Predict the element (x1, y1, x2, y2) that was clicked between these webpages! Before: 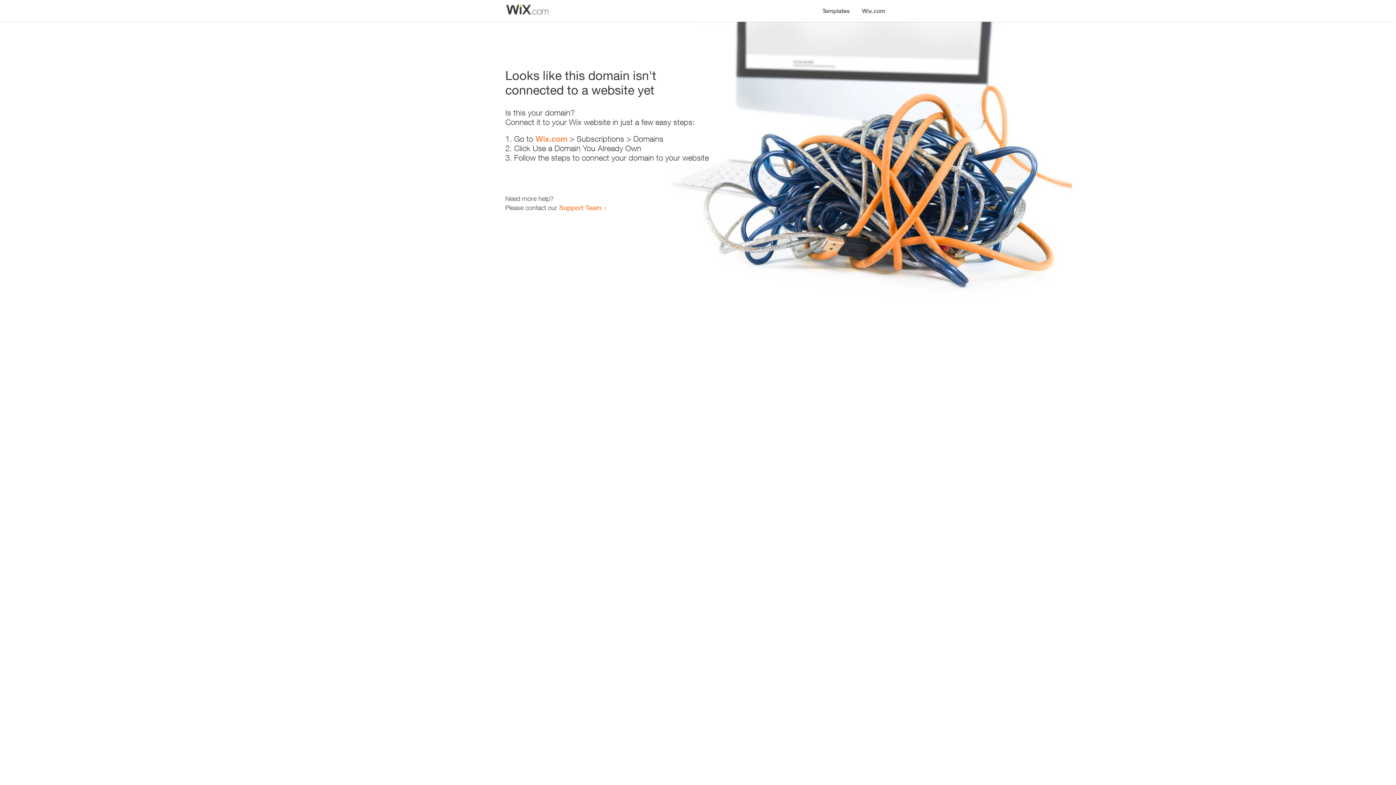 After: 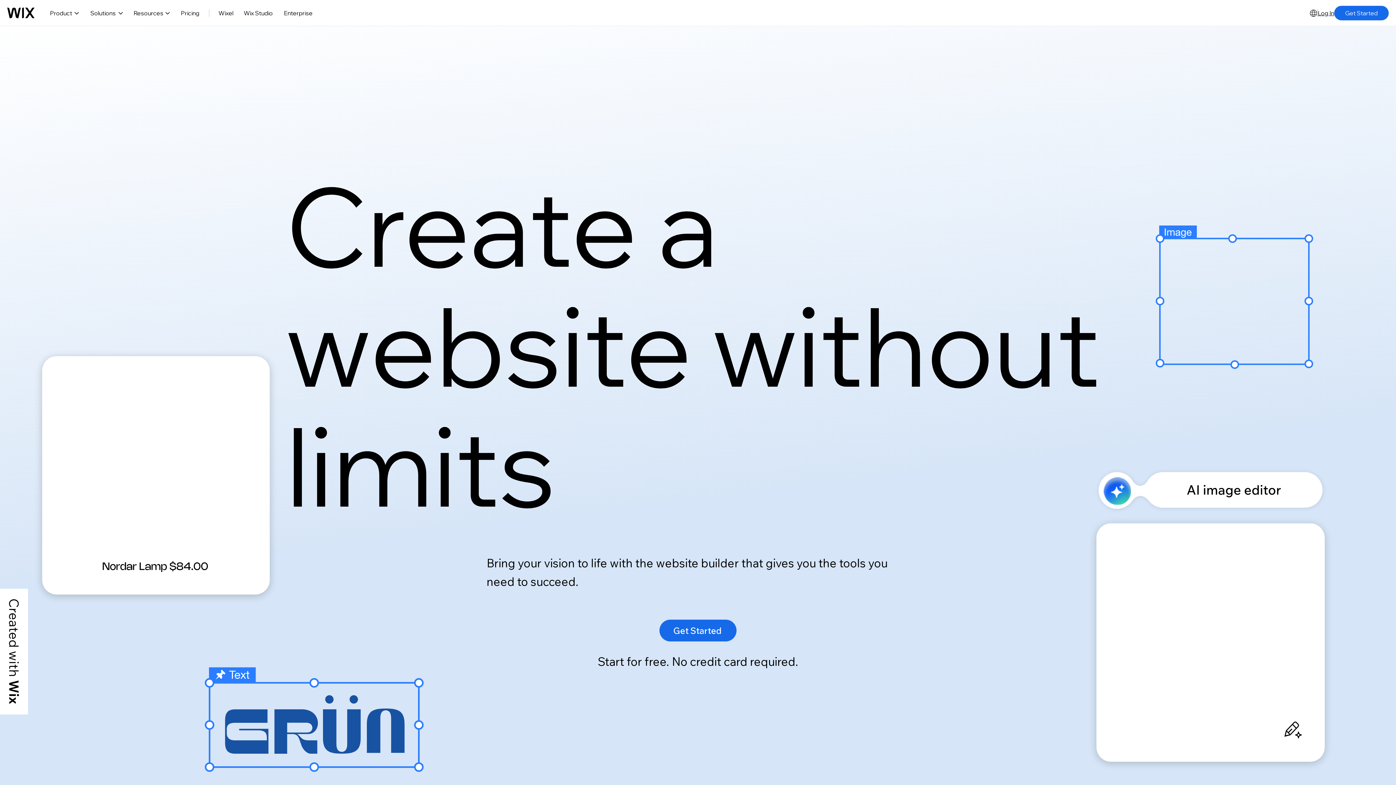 Action: label: Wix.com bbox: (856, 0, 890, 14)